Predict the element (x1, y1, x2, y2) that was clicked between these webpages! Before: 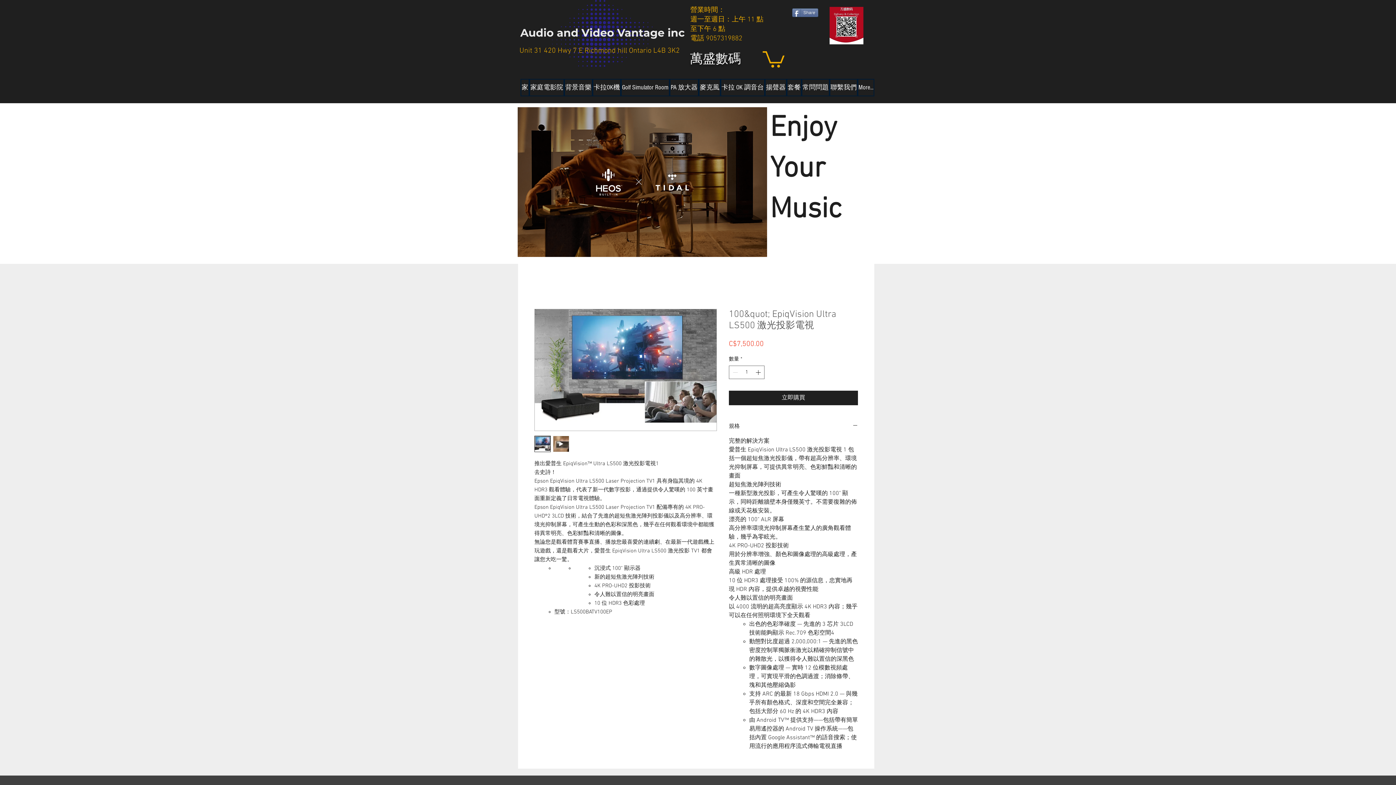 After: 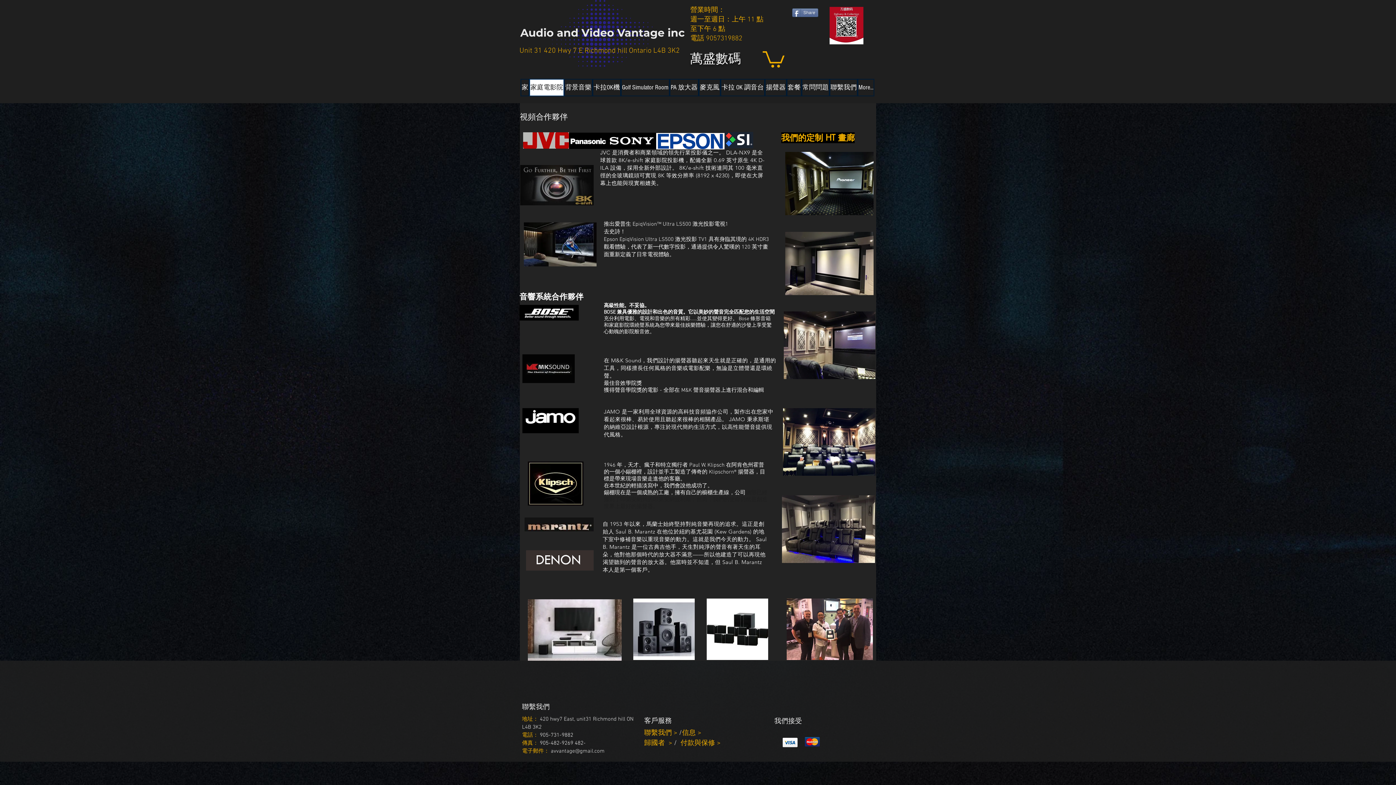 Action: label: 家庭電影院 bbox: (529, 79, 564, 96)